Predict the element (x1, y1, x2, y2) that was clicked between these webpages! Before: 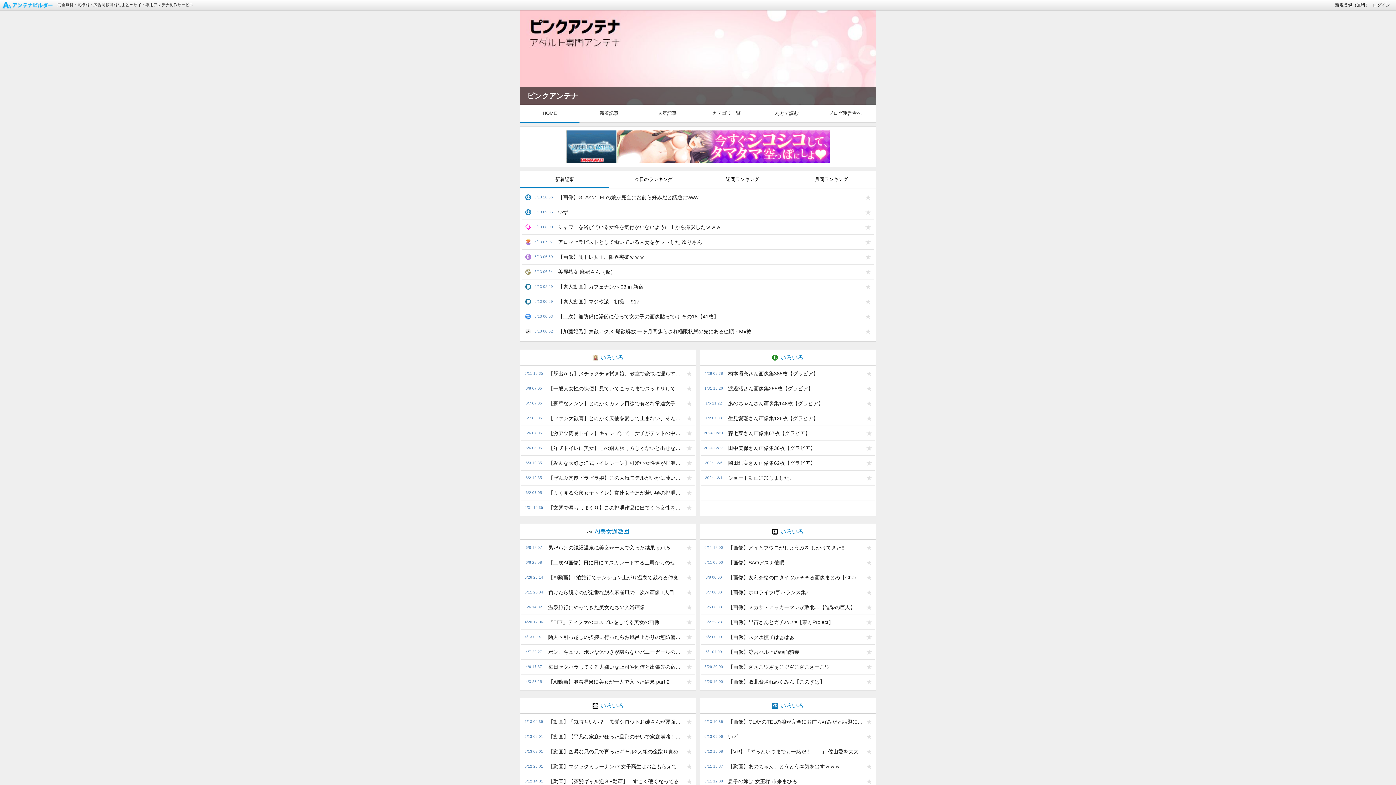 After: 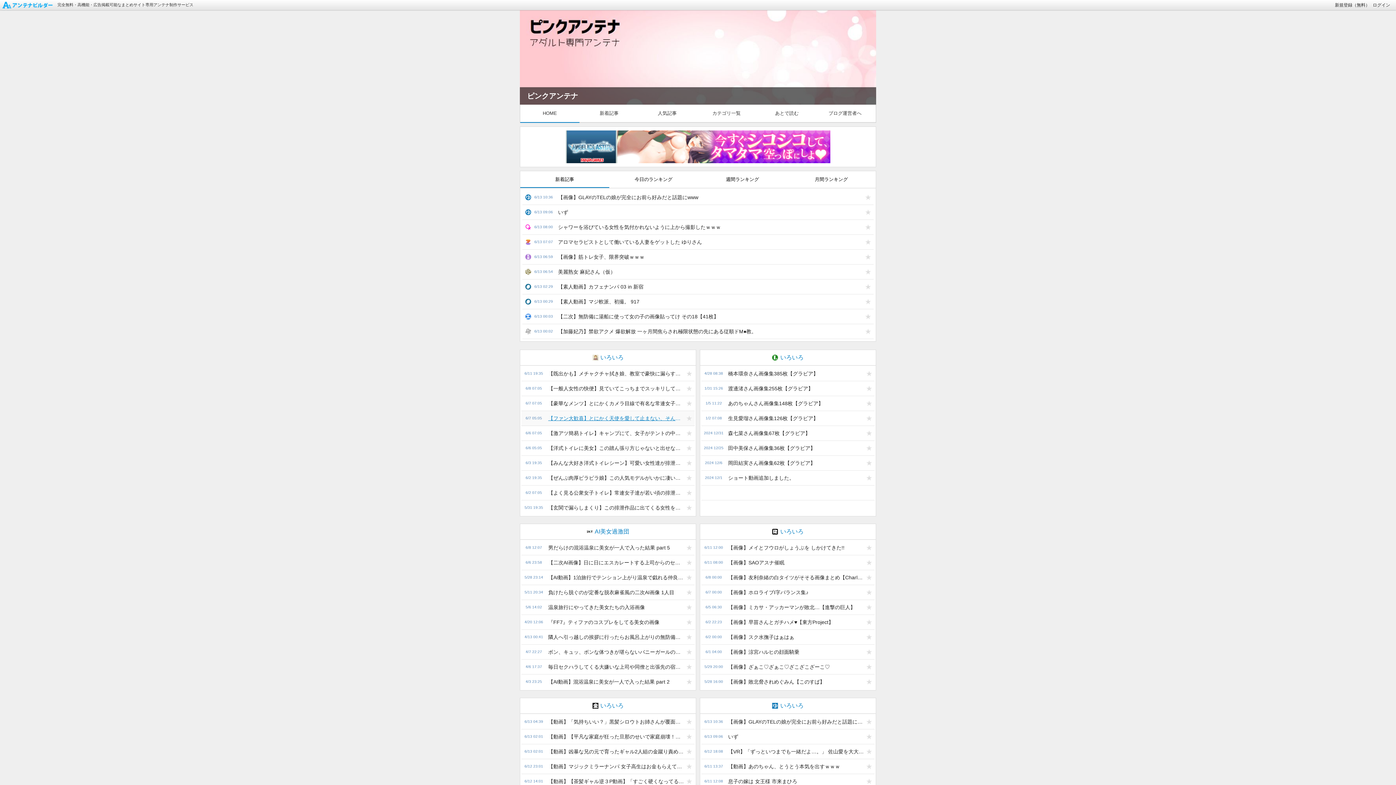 Action: label: 【ファン大歓喜】とにかく天使を愛して止まない、そんな方は見る価値ある排泄シーンかと（激推し動画） bbox: (544, 411, 684, 425)